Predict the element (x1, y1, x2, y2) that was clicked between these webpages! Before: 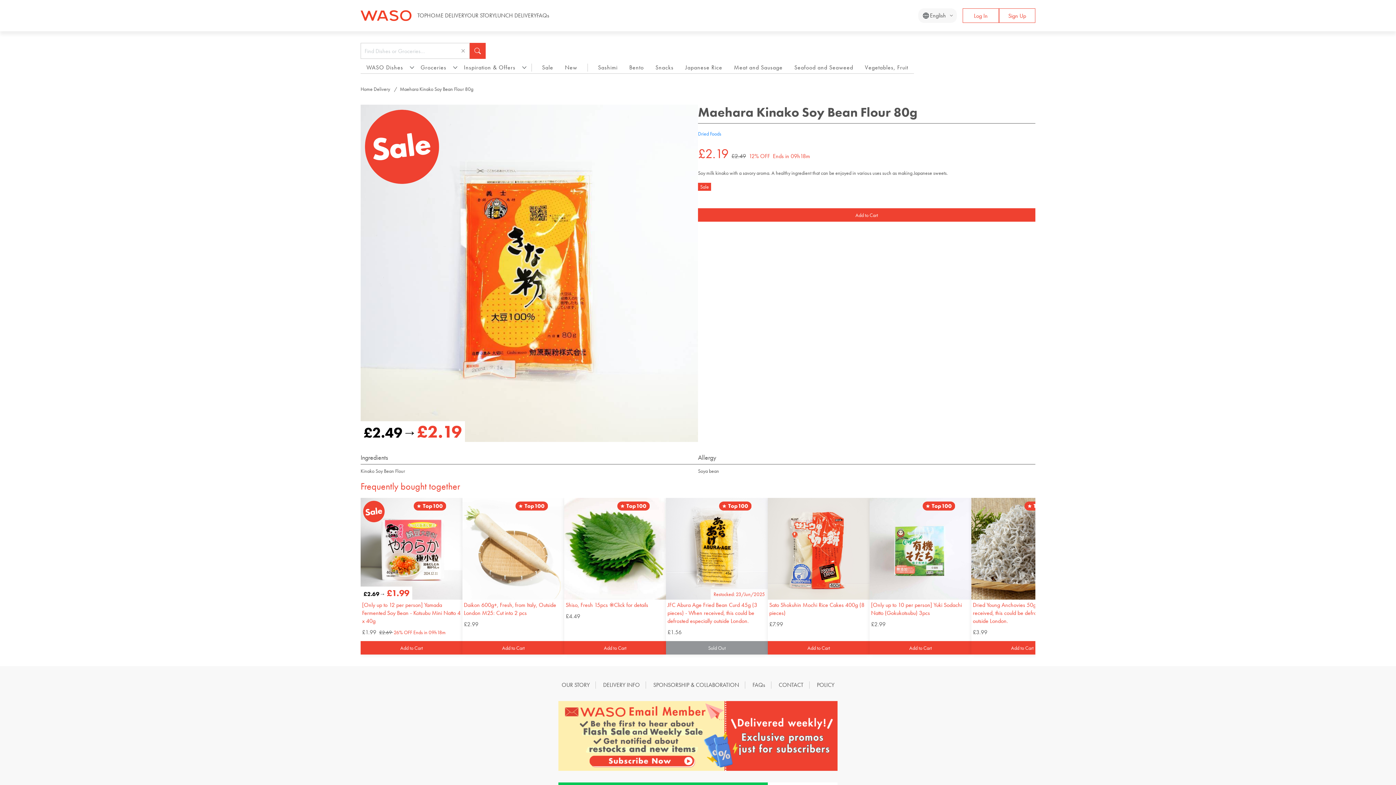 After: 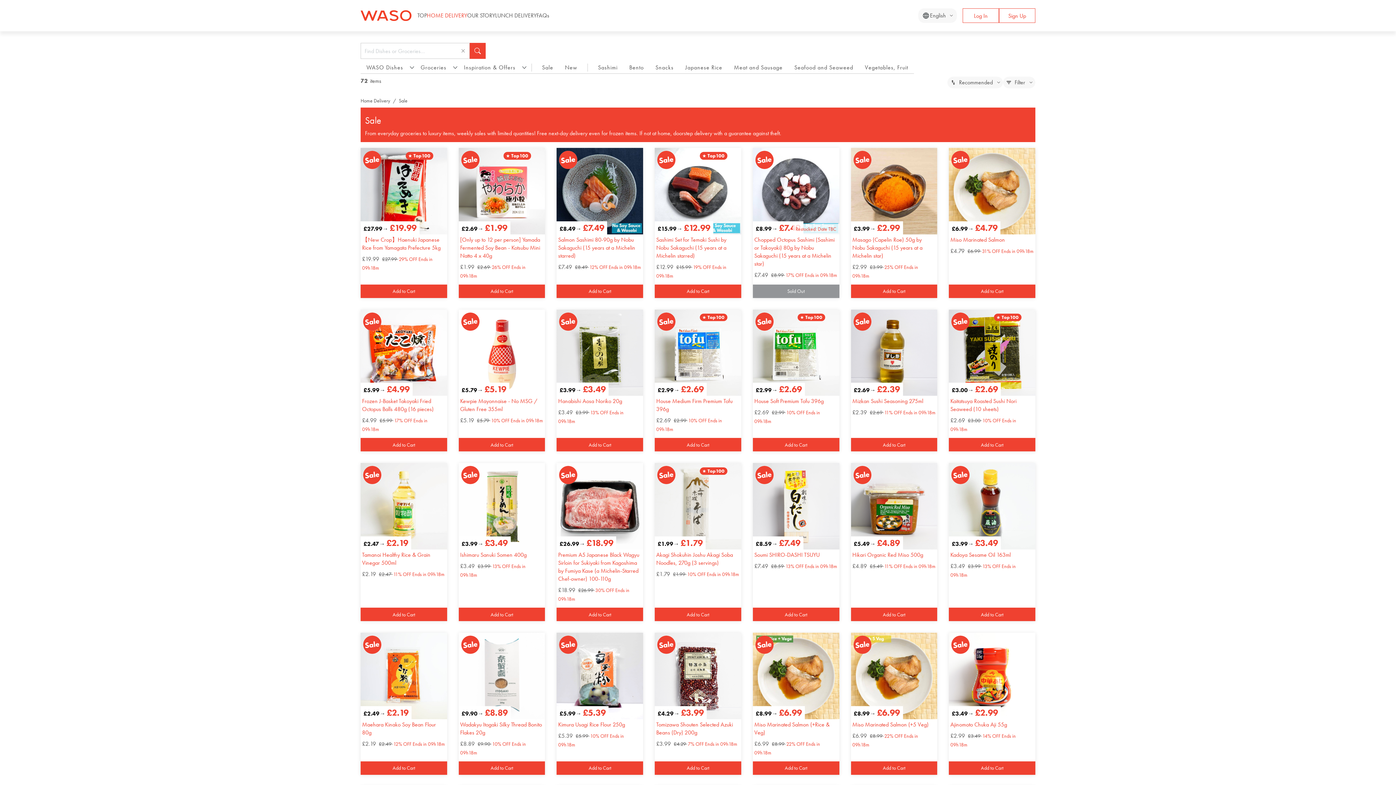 Action: bbox: (536, 61, 559, 73) label: Sale